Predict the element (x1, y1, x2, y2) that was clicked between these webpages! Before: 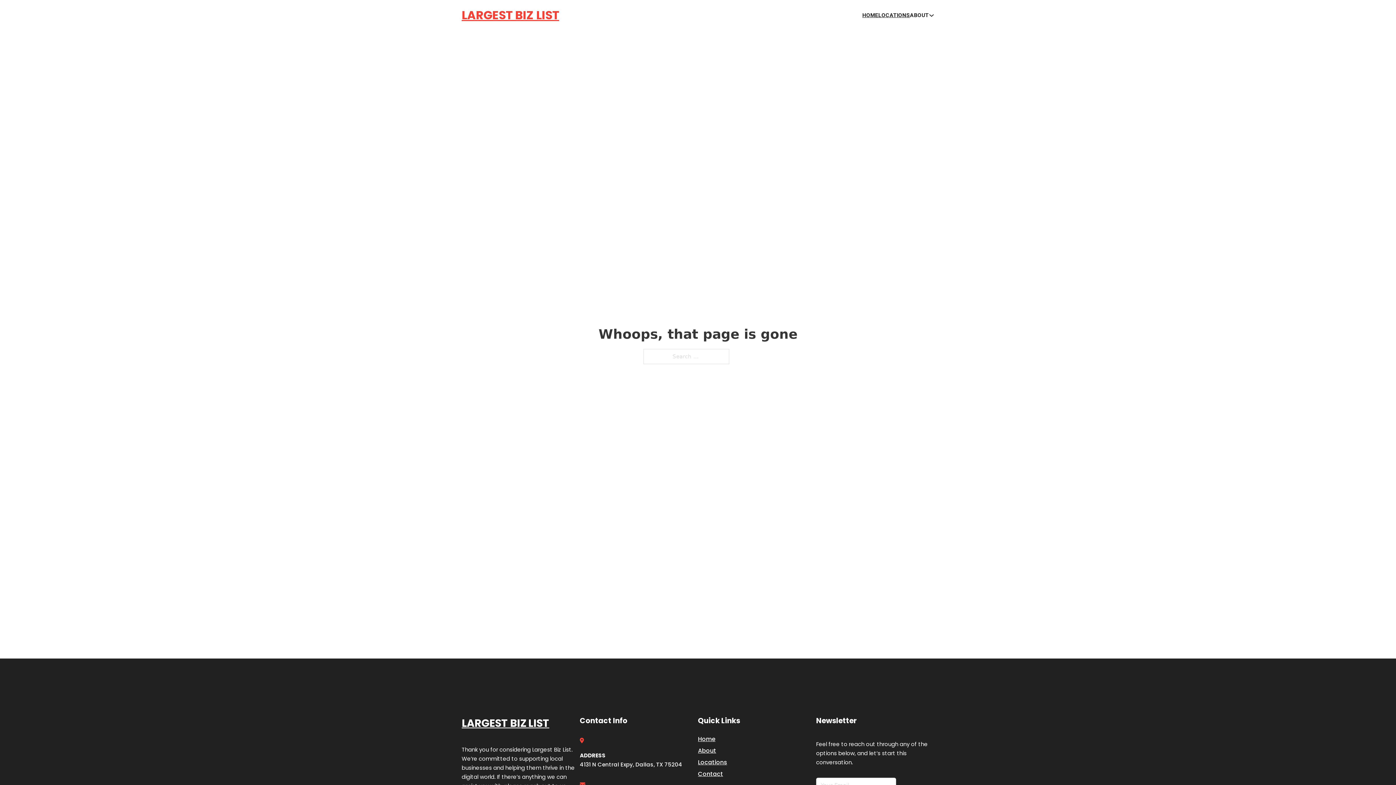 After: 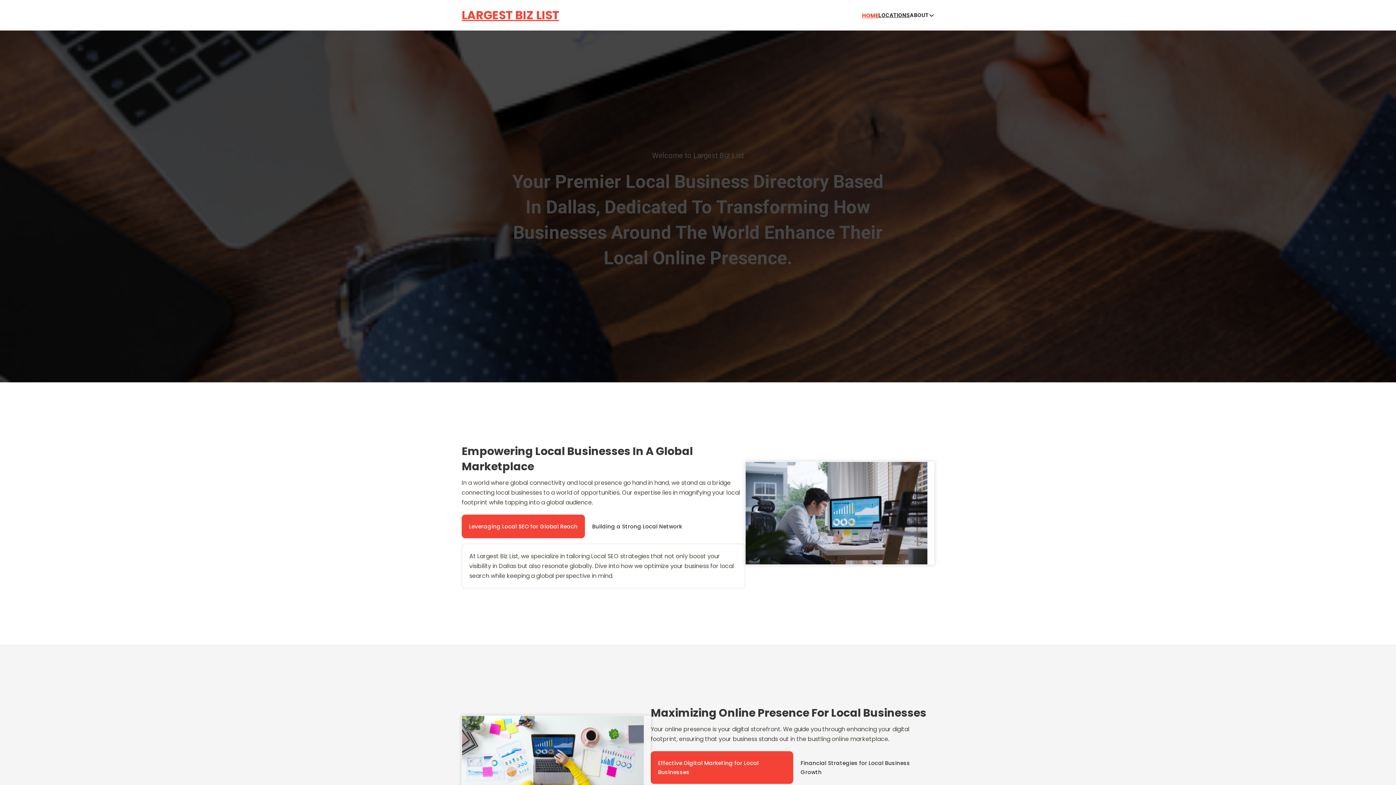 Action: bbox: (698, 734, 715, 744) label: Home